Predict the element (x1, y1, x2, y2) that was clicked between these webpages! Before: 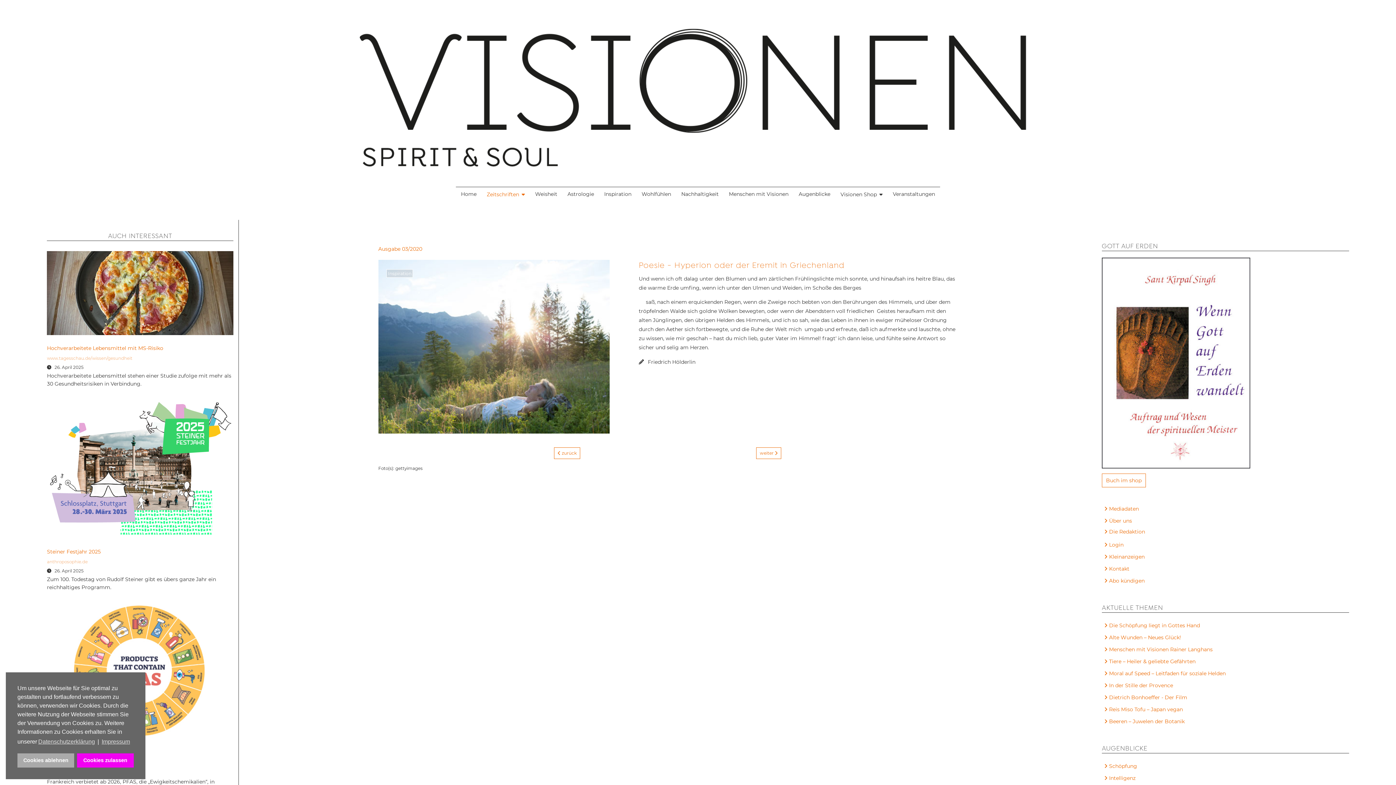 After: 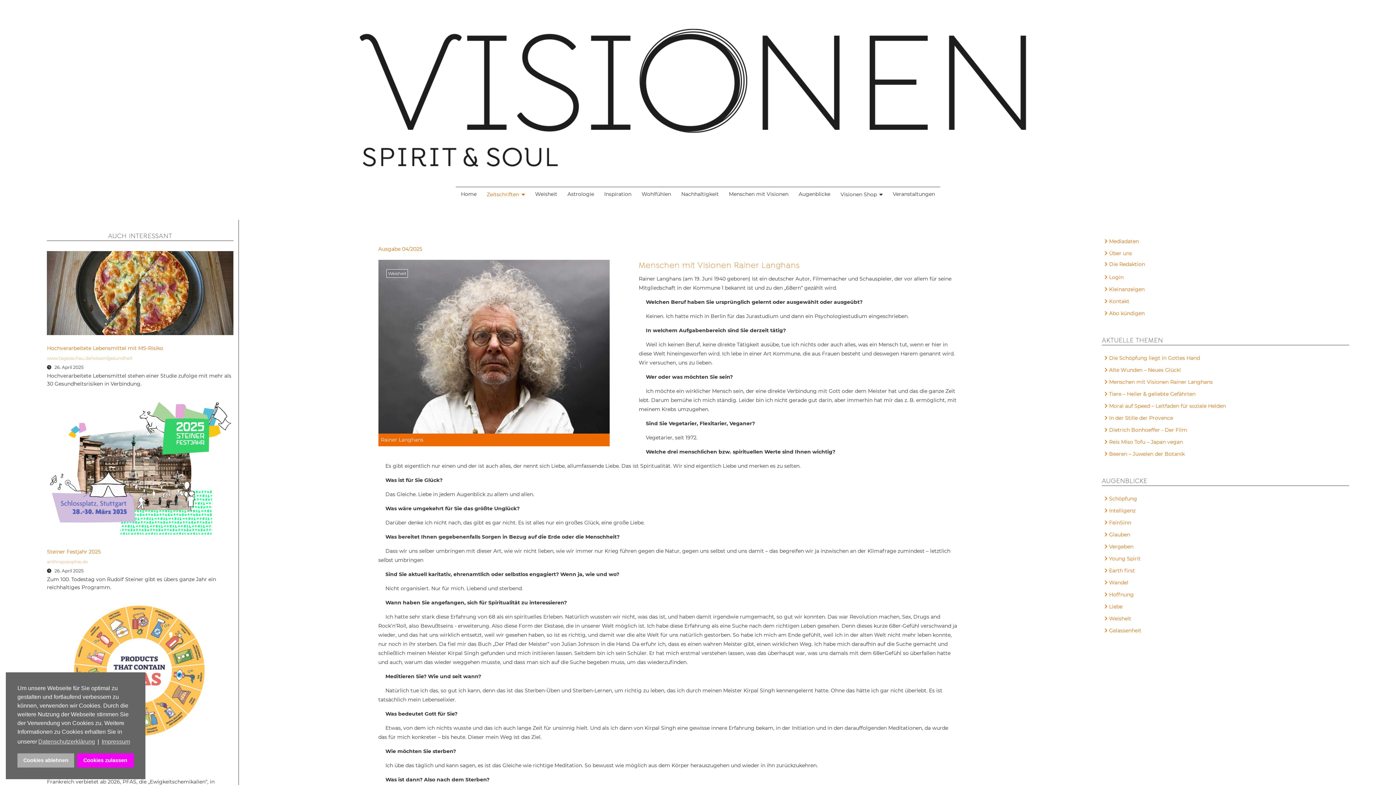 Action: bbox: (1102, 643, 1349, 655) label: Menschen mit Visionen Rainer Langhans